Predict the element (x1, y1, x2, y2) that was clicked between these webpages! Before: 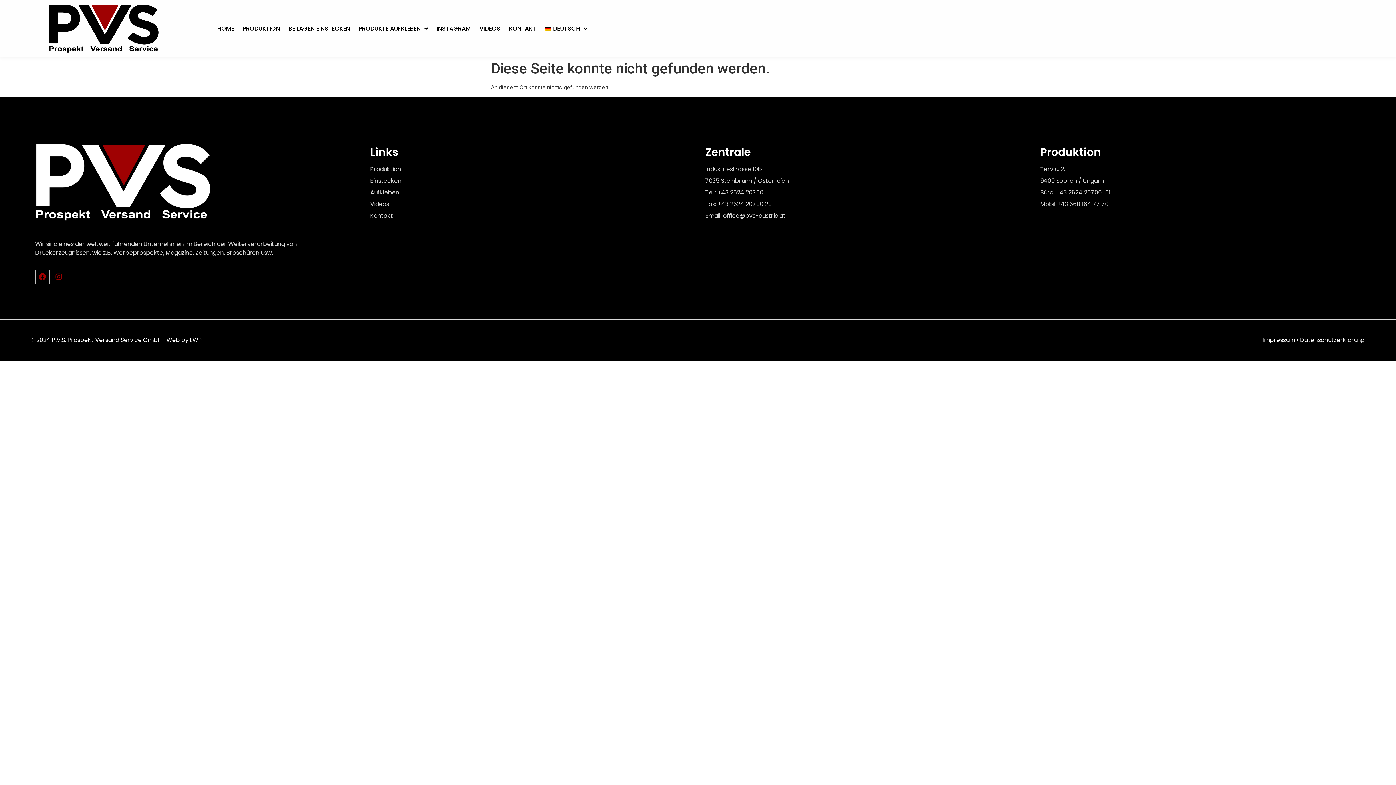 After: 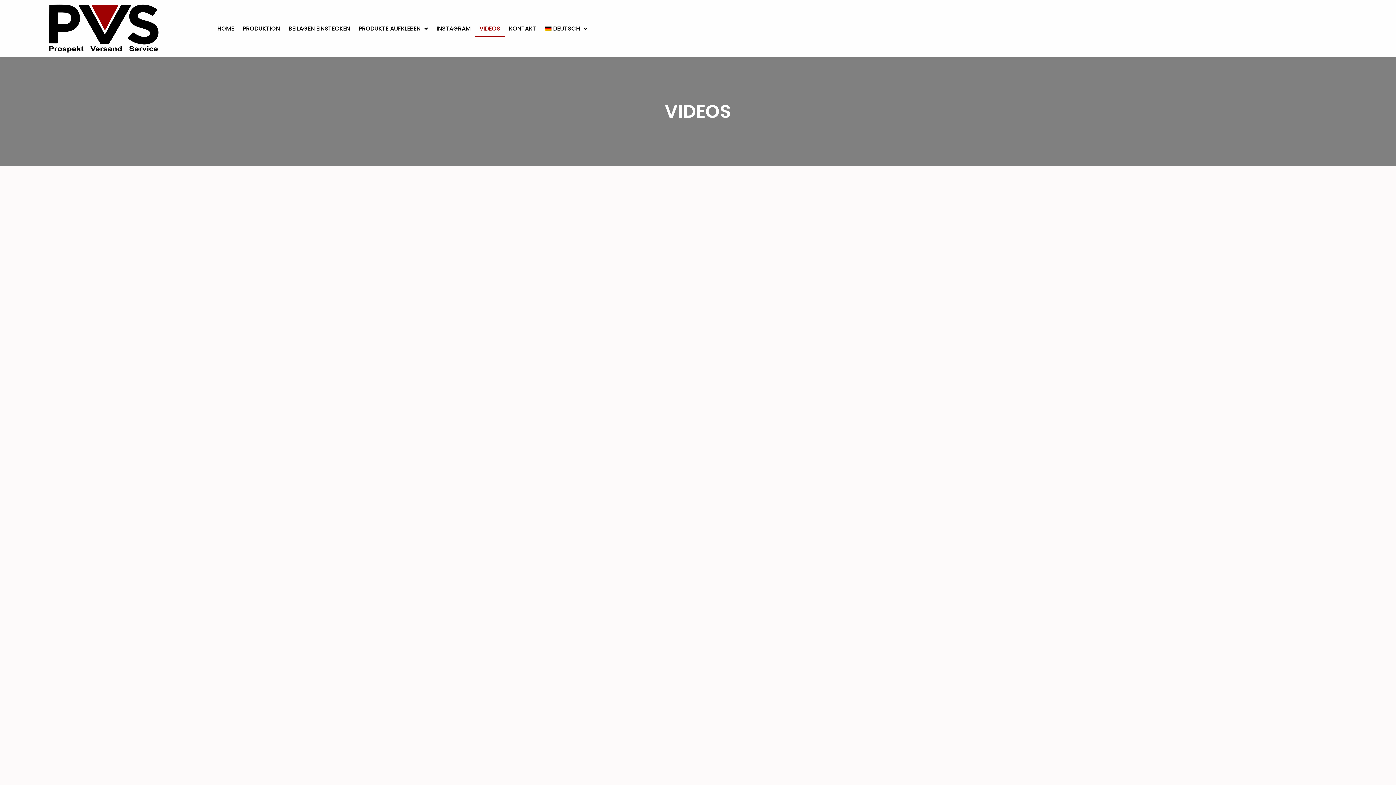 Action: label: Videos bbox: (370, 200, 690, 208)